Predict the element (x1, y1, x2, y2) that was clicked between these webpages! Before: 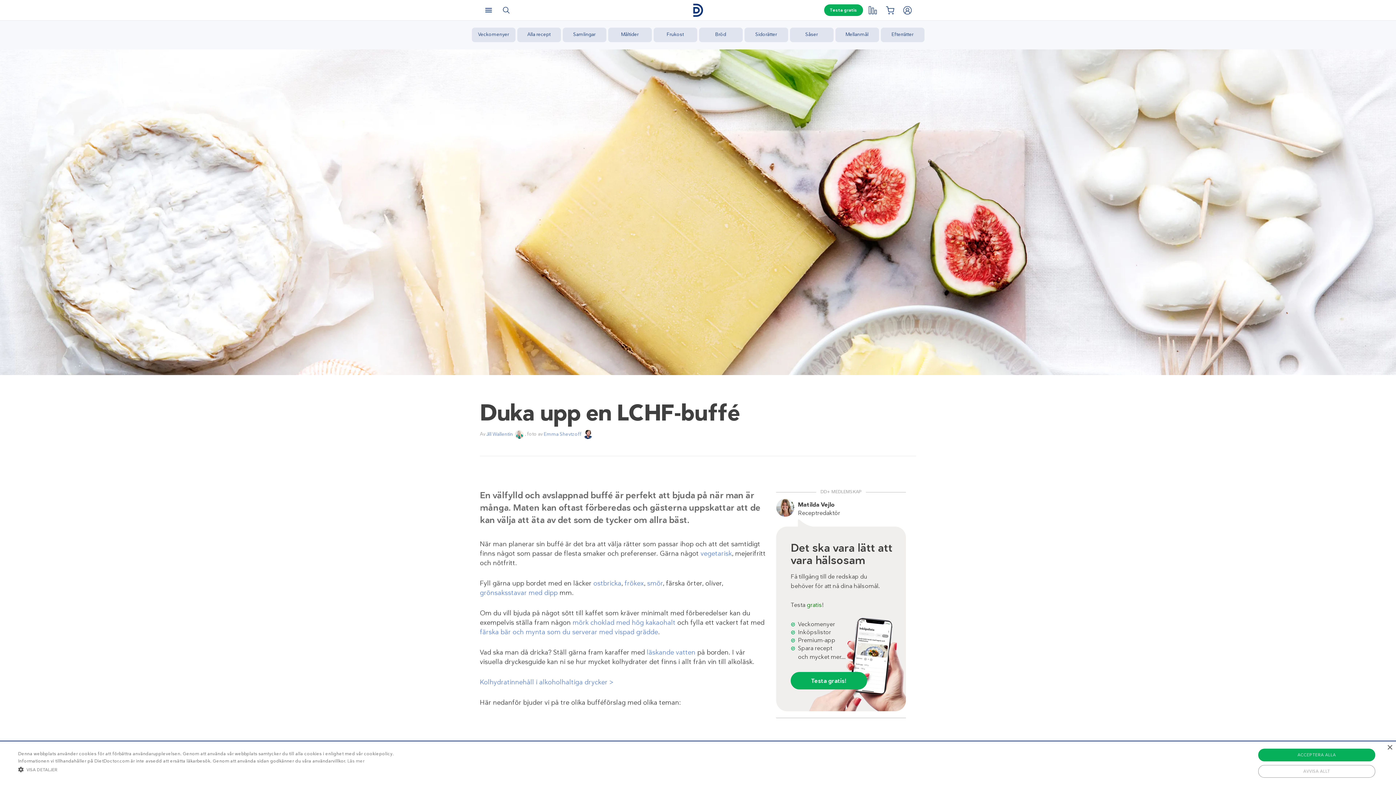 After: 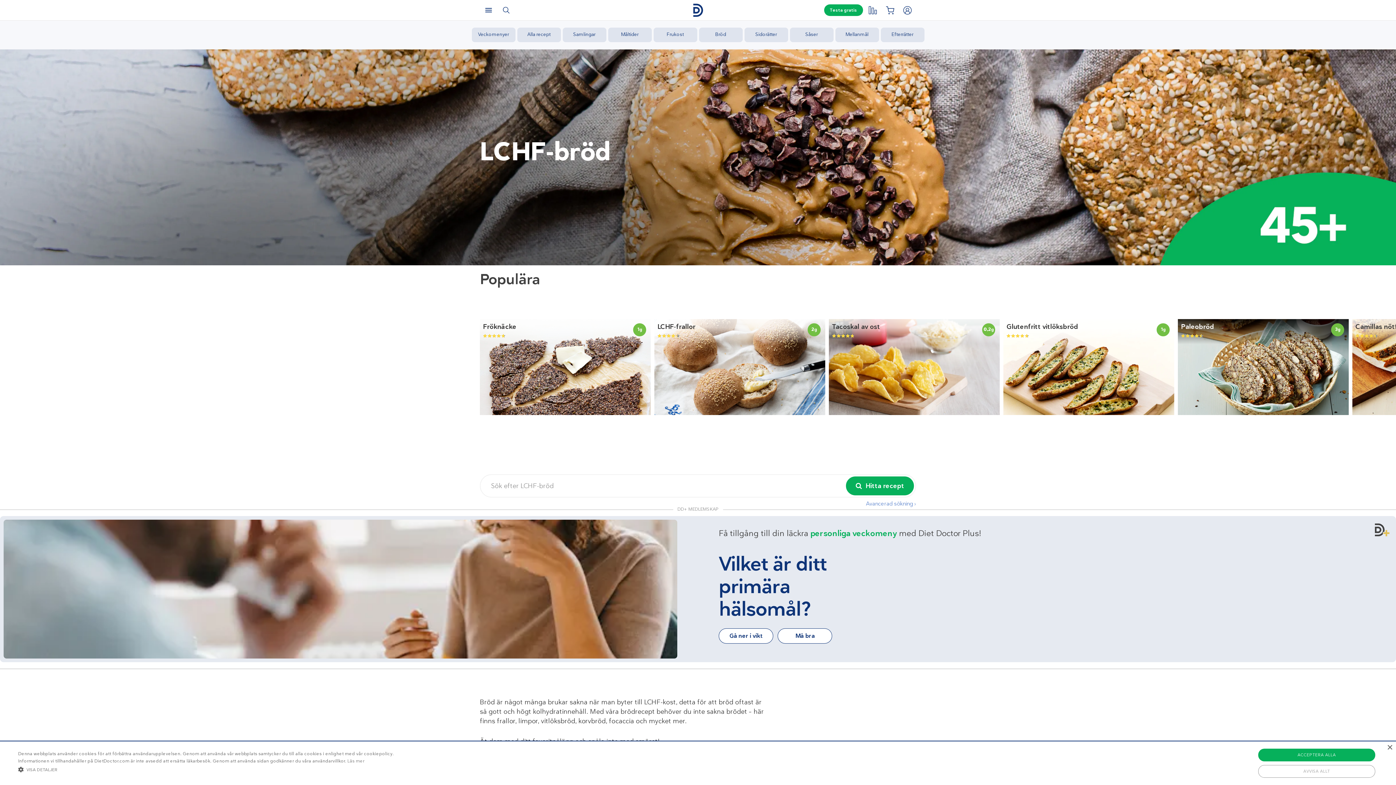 Action: bbox: (699, 27, 742, 42) label: Bröd